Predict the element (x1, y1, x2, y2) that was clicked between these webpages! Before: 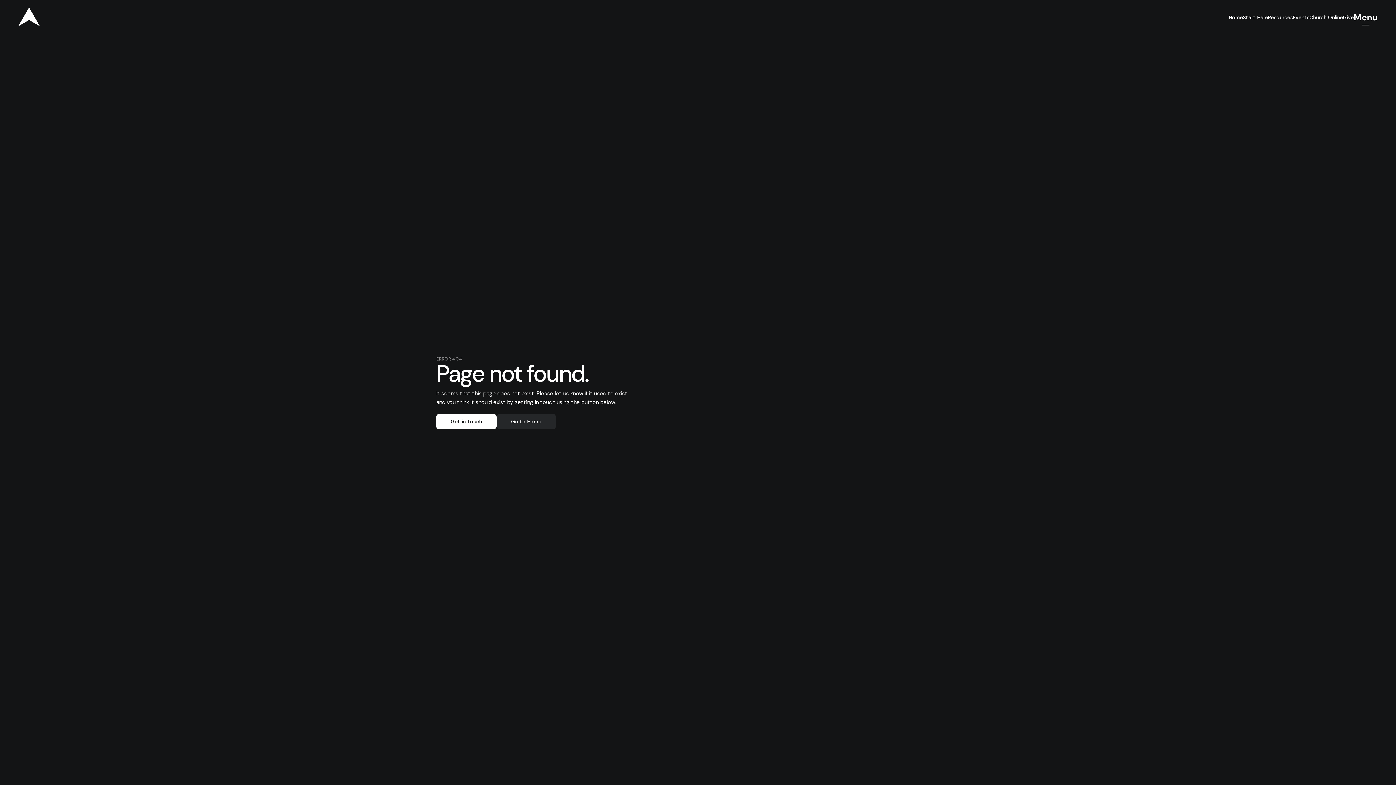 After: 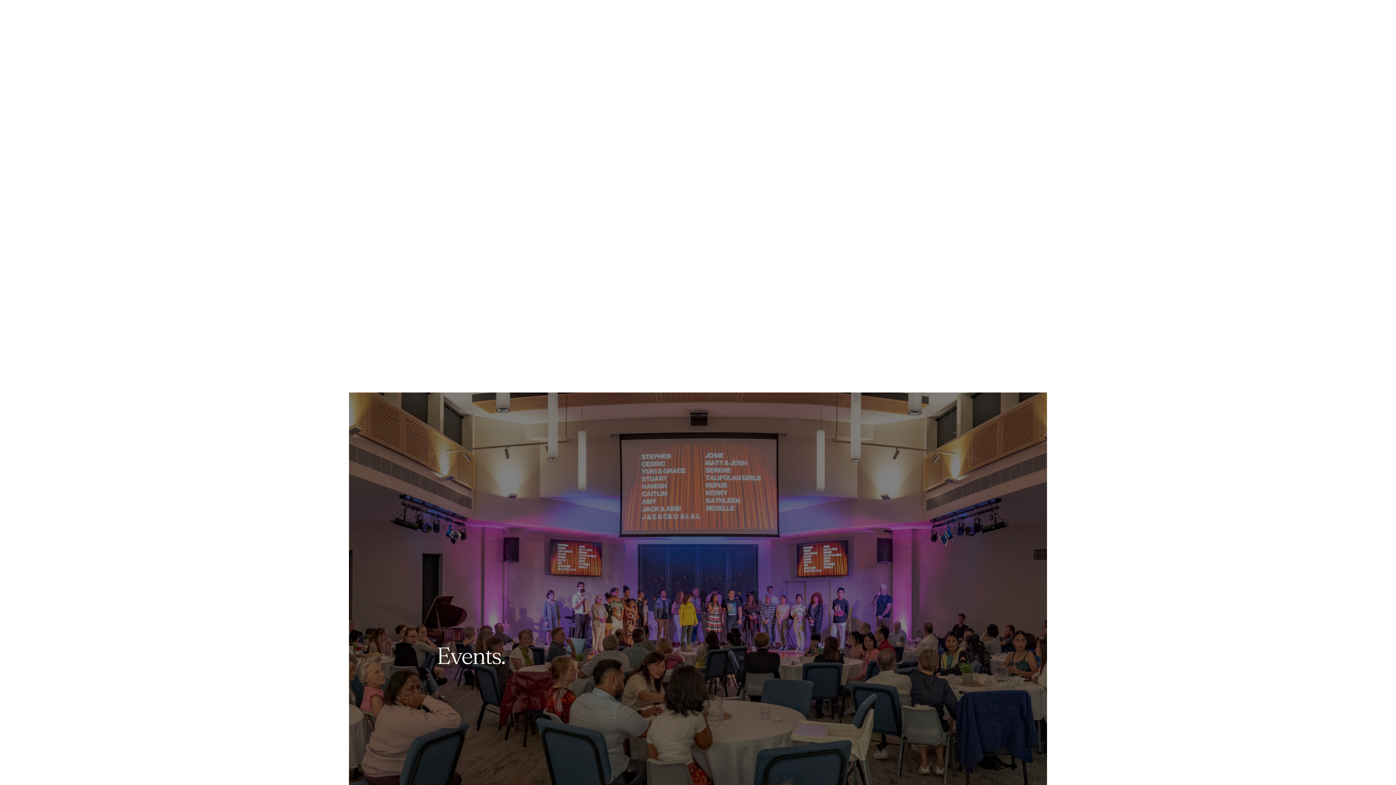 Action: label: Events bbox: (1293, 12, 1309, 22)